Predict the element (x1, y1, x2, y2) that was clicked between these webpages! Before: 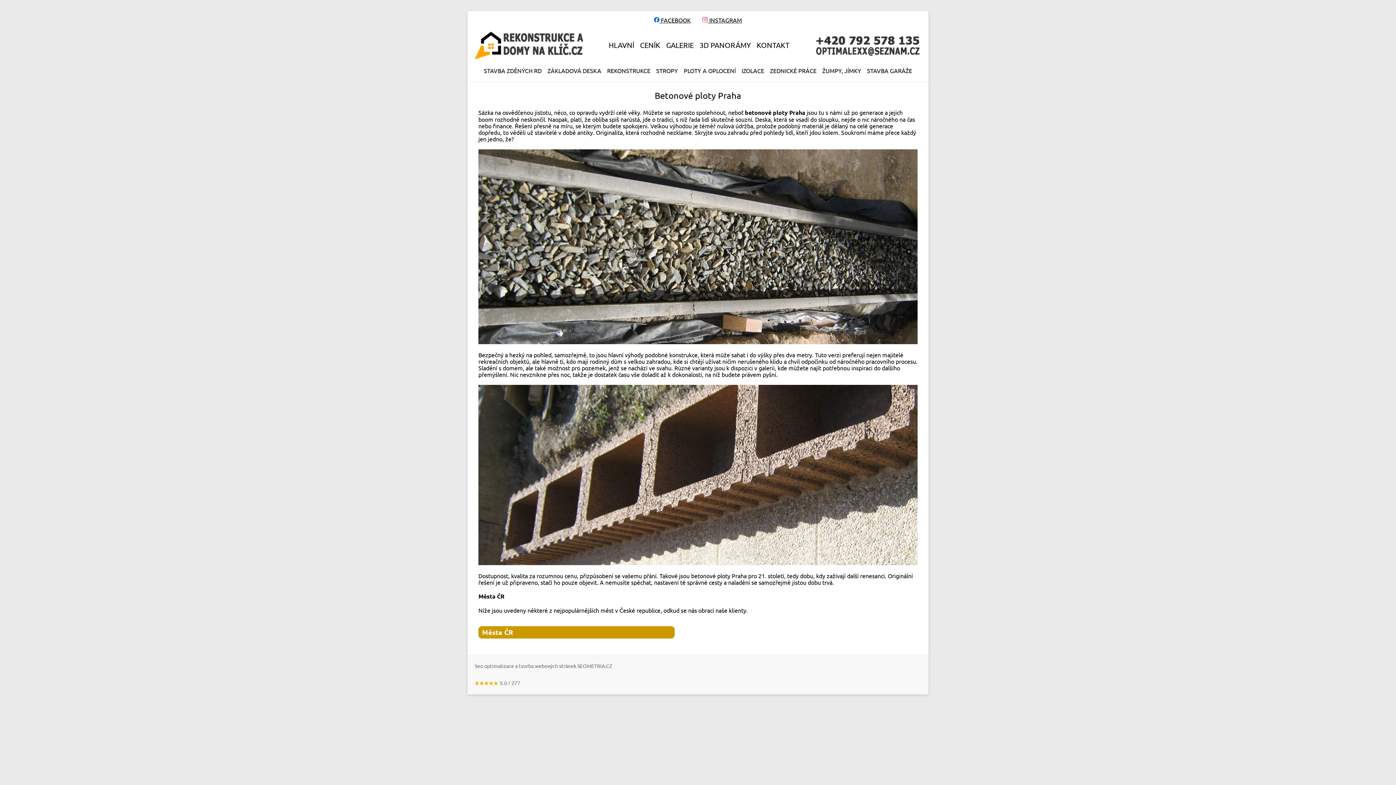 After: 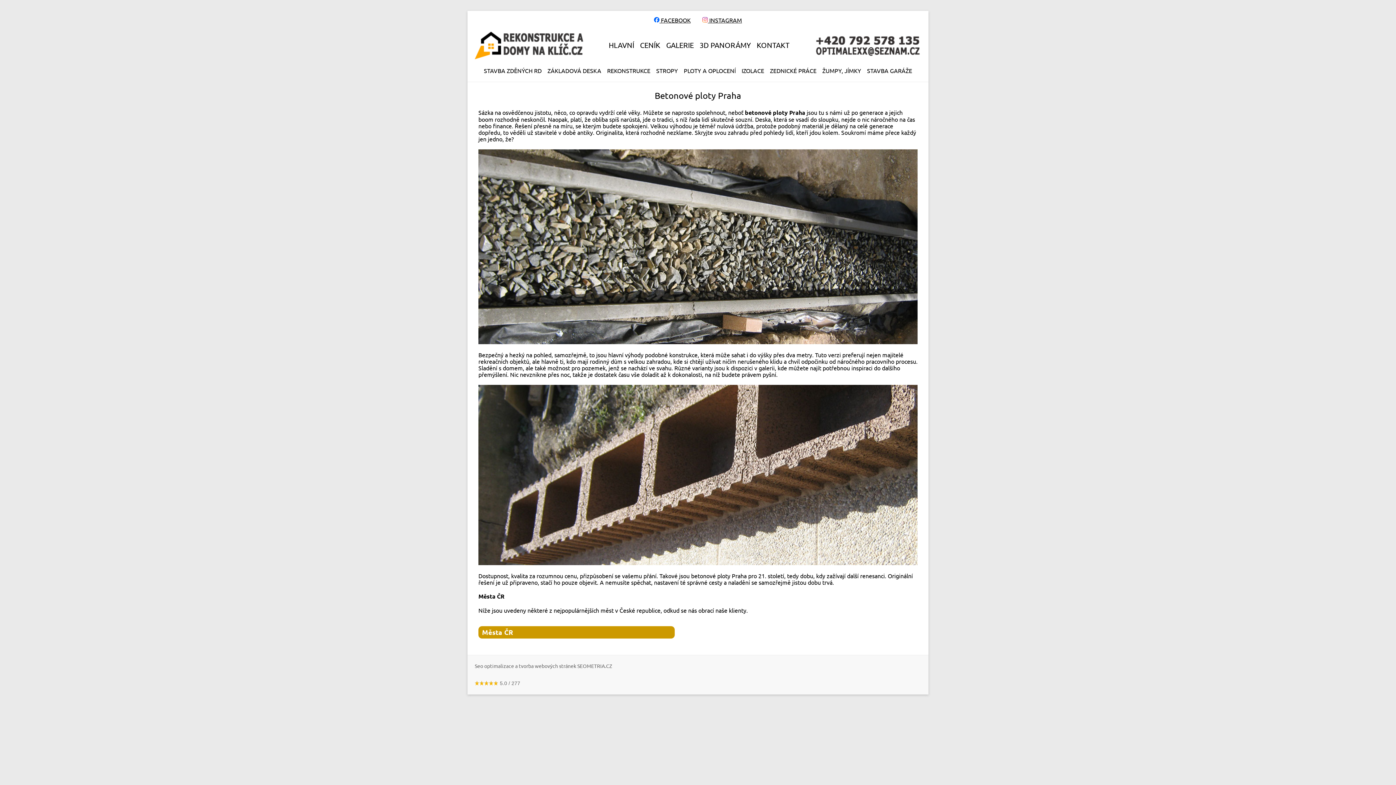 Action: bbox: (654, 17, 697, 22) label:  FACEBOOK